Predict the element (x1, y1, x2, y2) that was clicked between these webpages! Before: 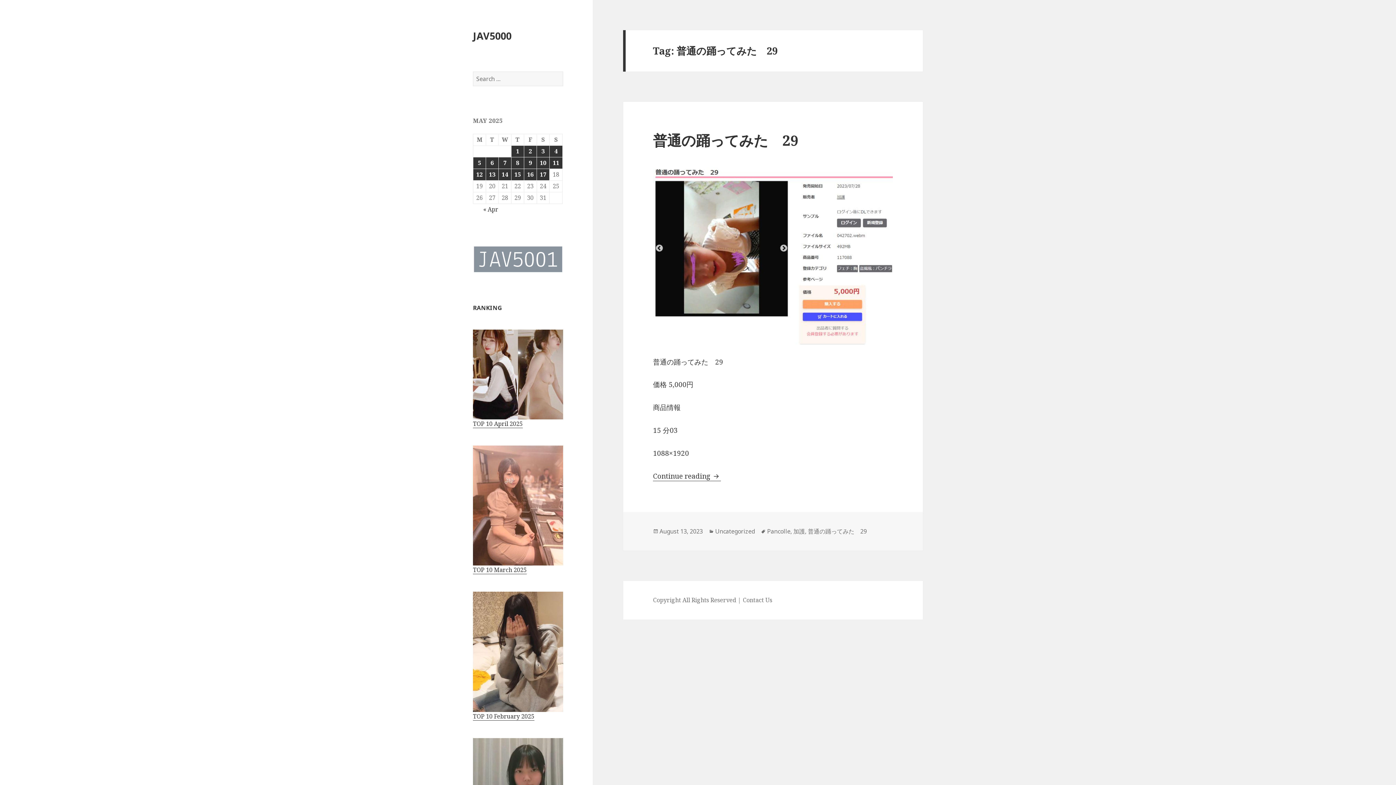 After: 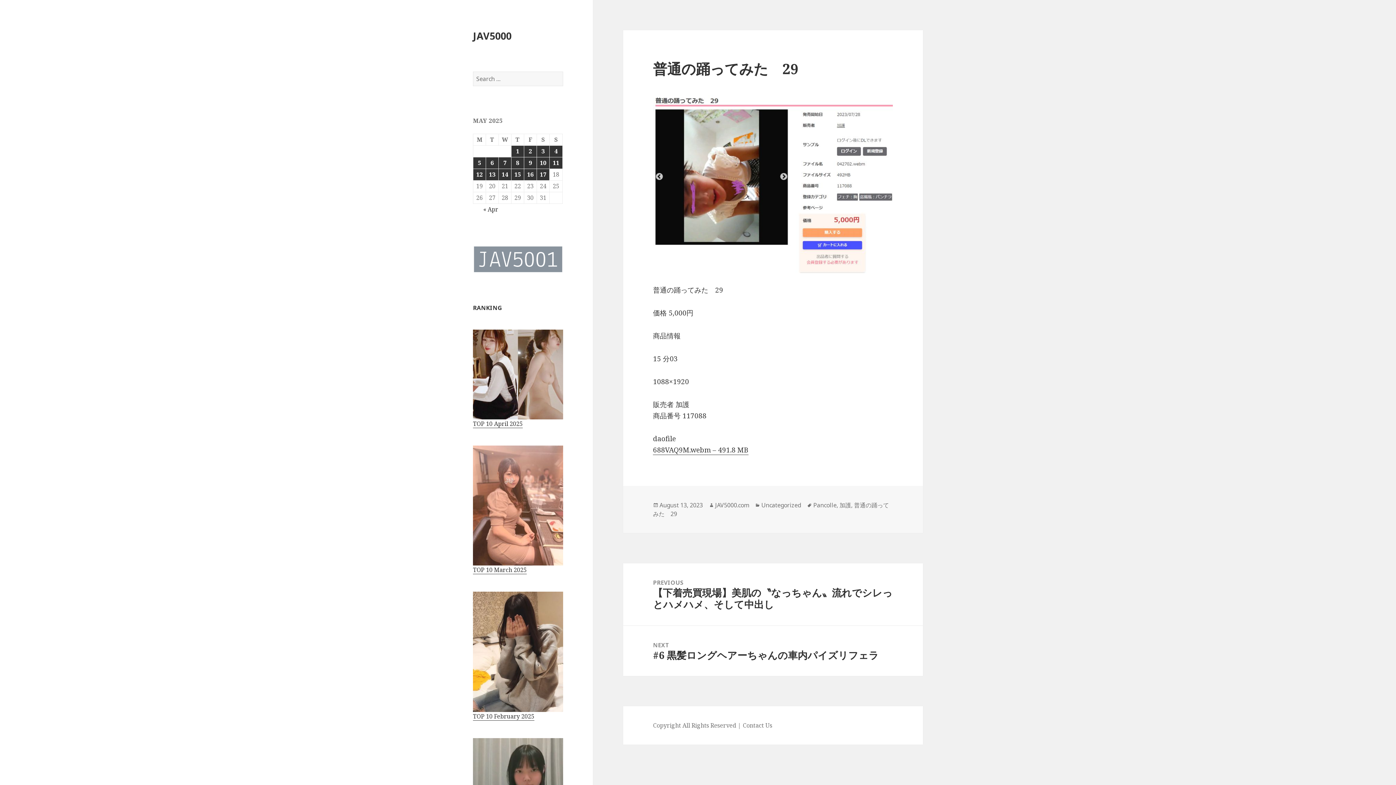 Action: bbox: (653, 130, 798, 149) label: 普通の踊ってみた　29